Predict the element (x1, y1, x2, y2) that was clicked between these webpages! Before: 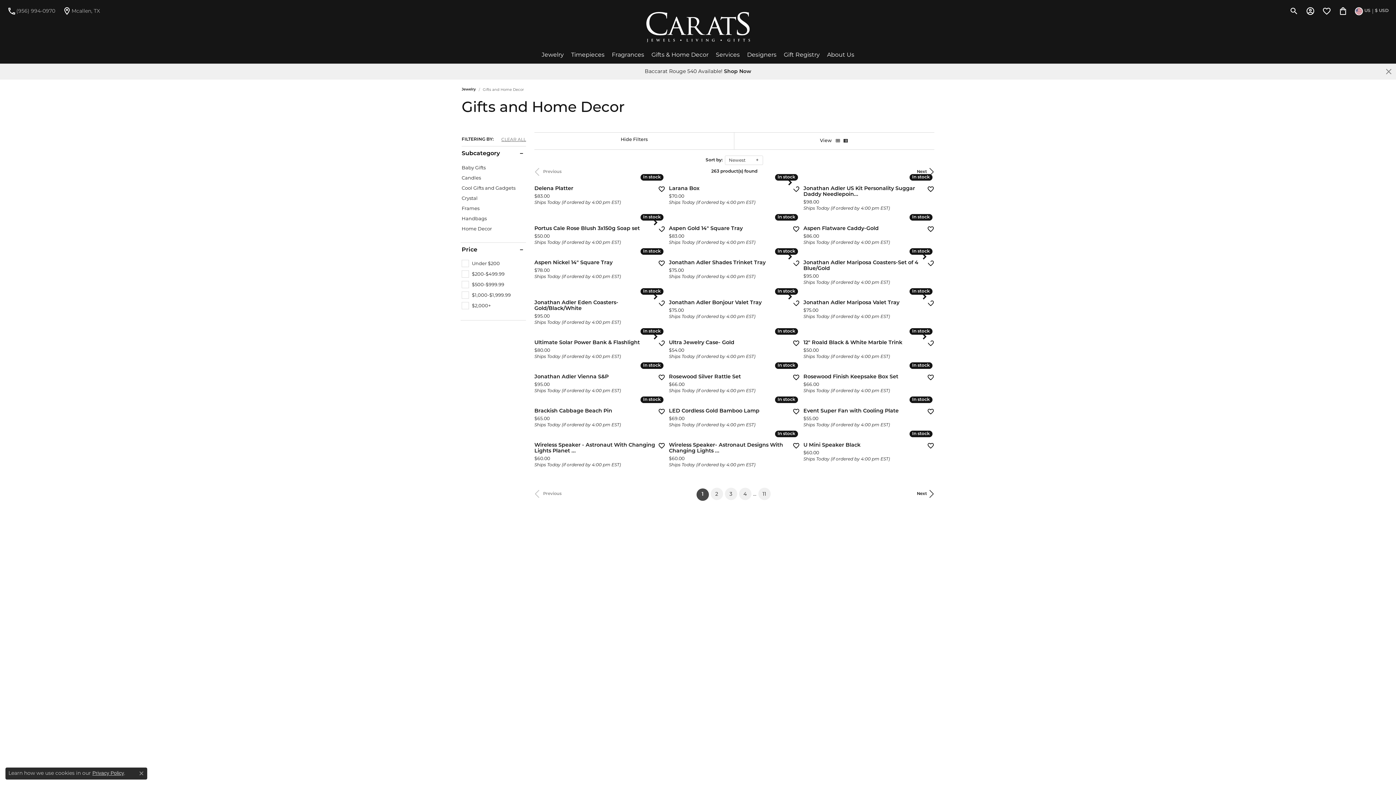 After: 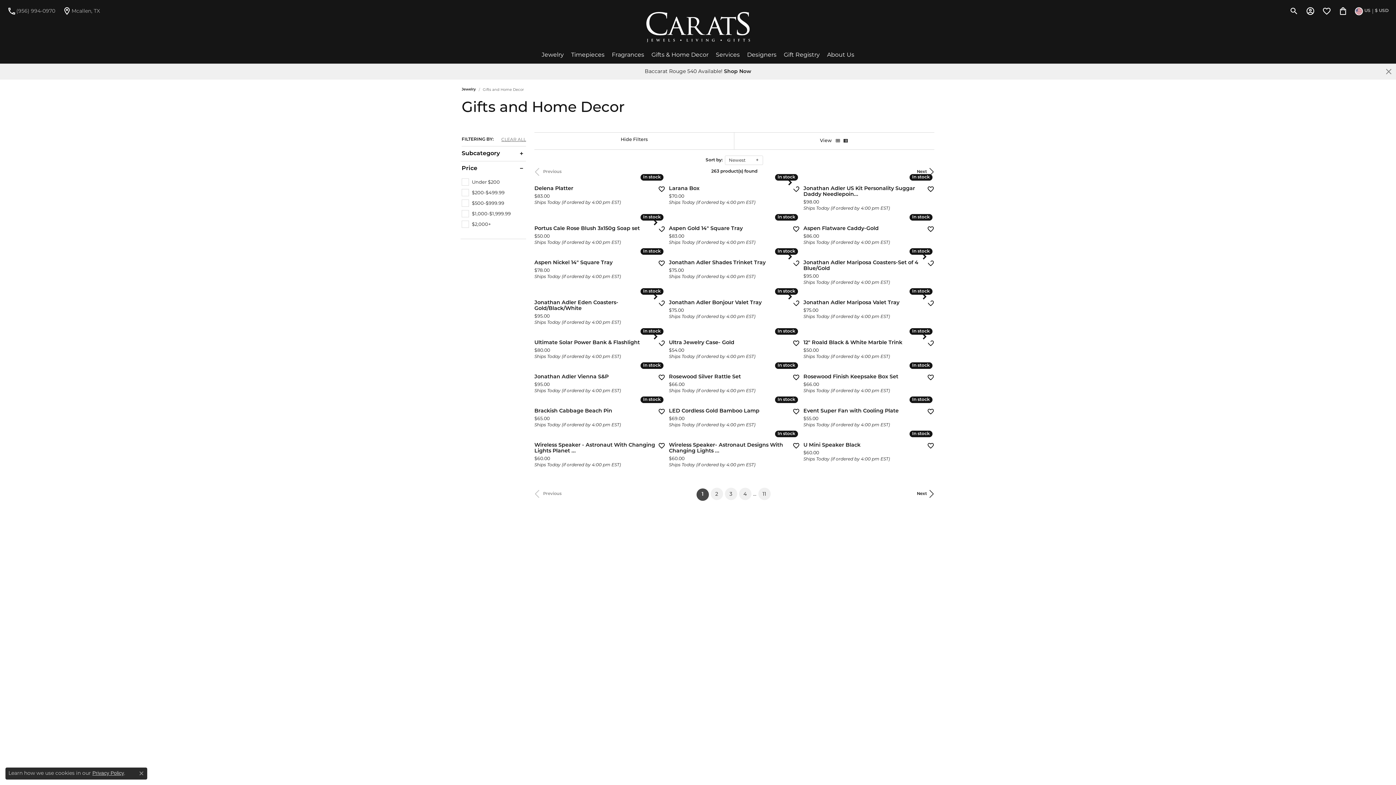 Action: bbox: (461, 150, 526, 156) label: Subcategory